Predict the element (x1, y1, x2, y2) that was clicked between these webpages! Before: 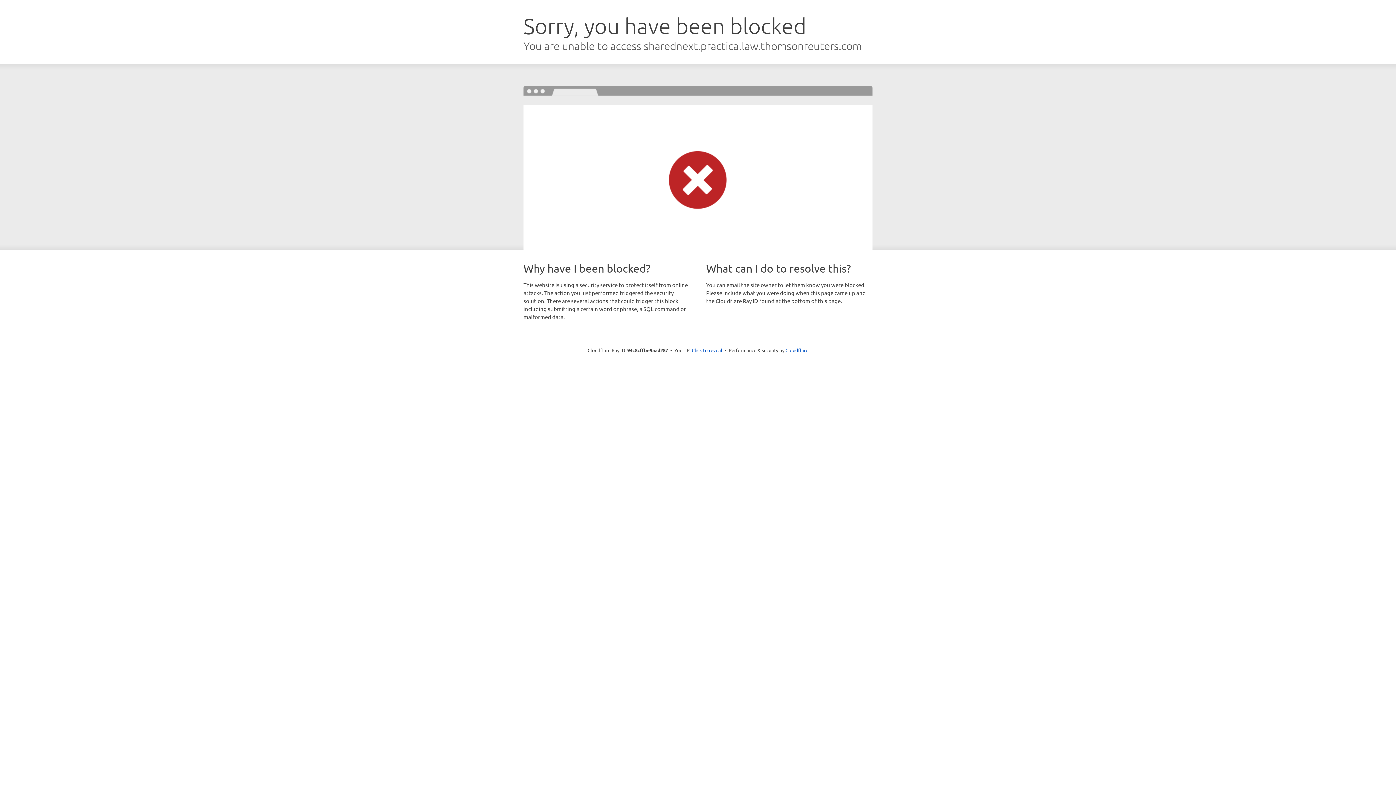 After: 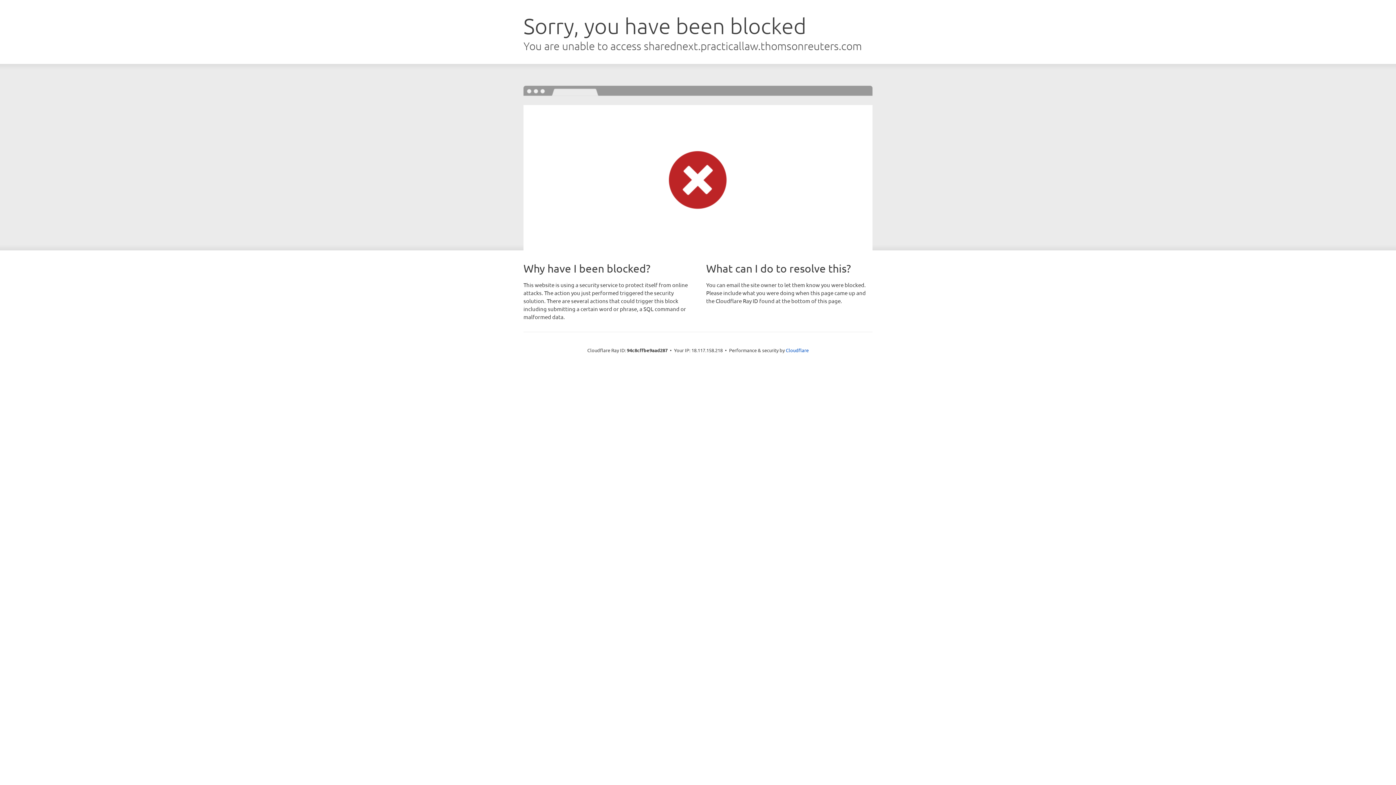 Action: bbox: (692, 346, 722, 353) label: Click to reveal